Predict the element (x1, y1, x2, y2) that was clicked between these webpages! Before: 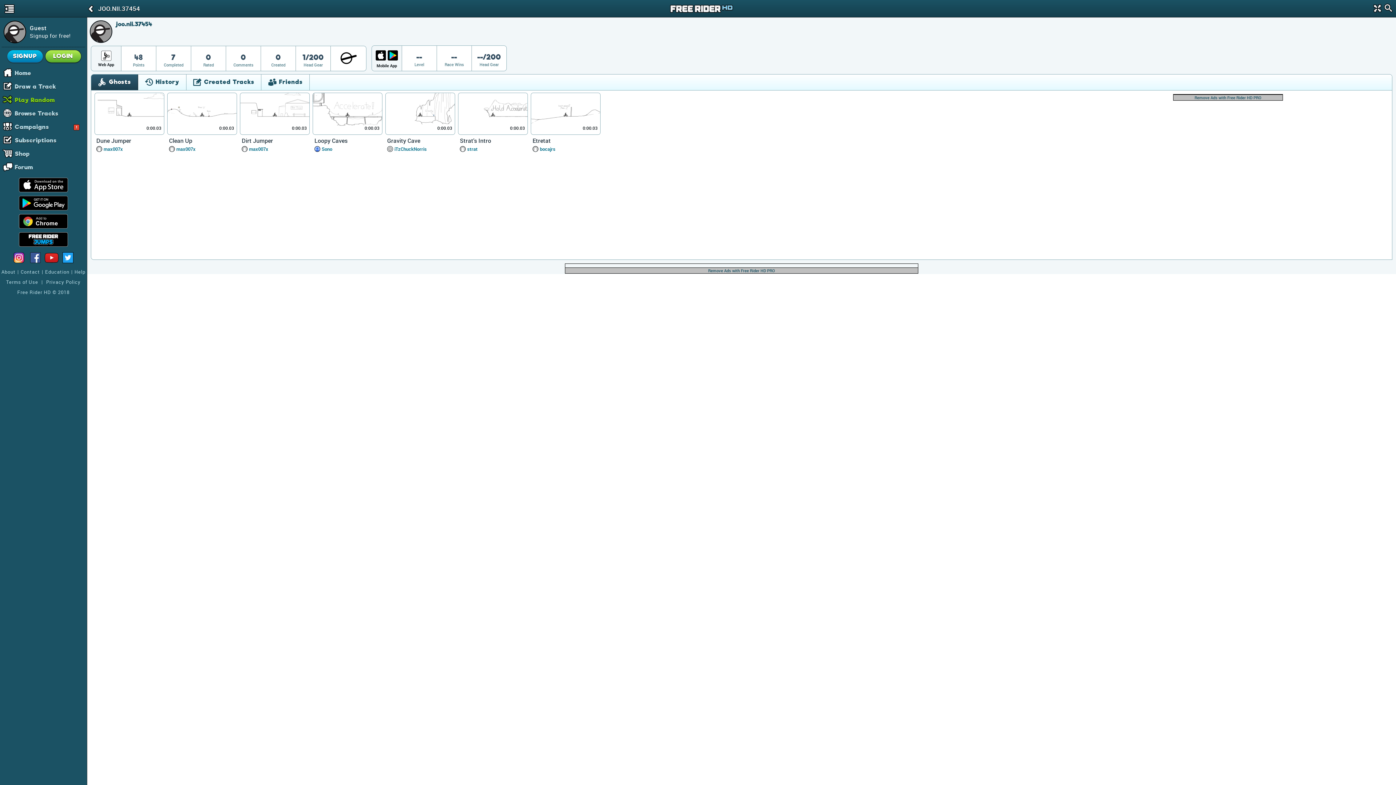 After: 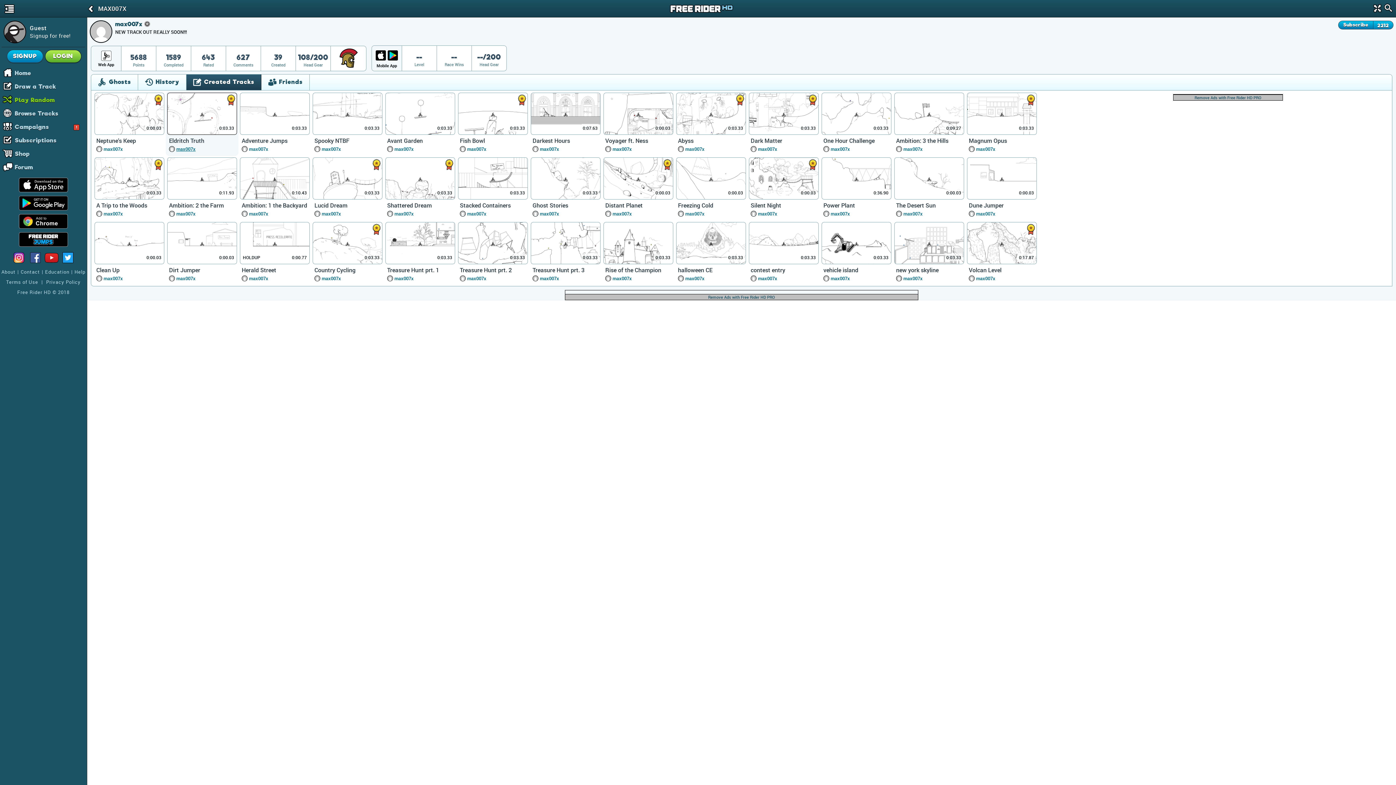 Action: bbox: (176, 146, 195, 152) label: max007x